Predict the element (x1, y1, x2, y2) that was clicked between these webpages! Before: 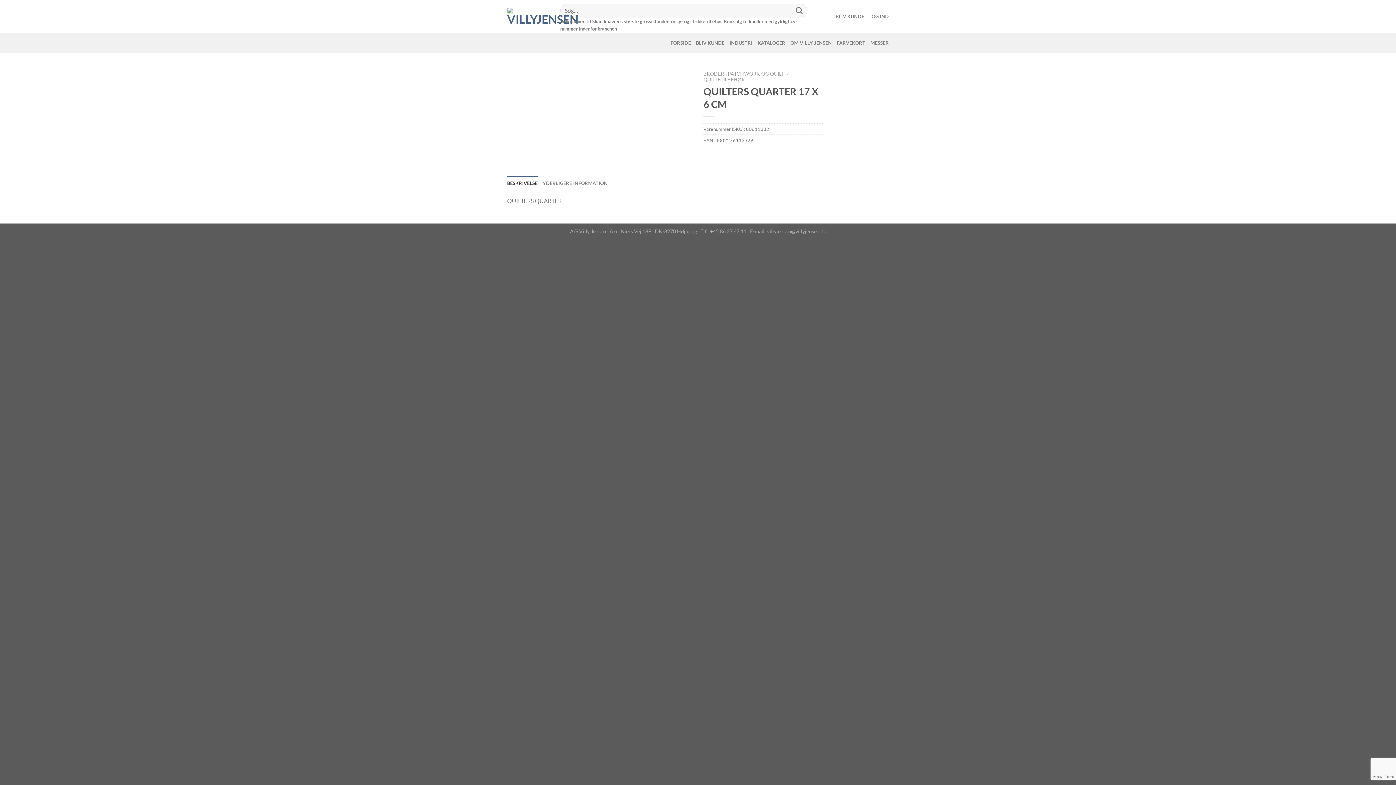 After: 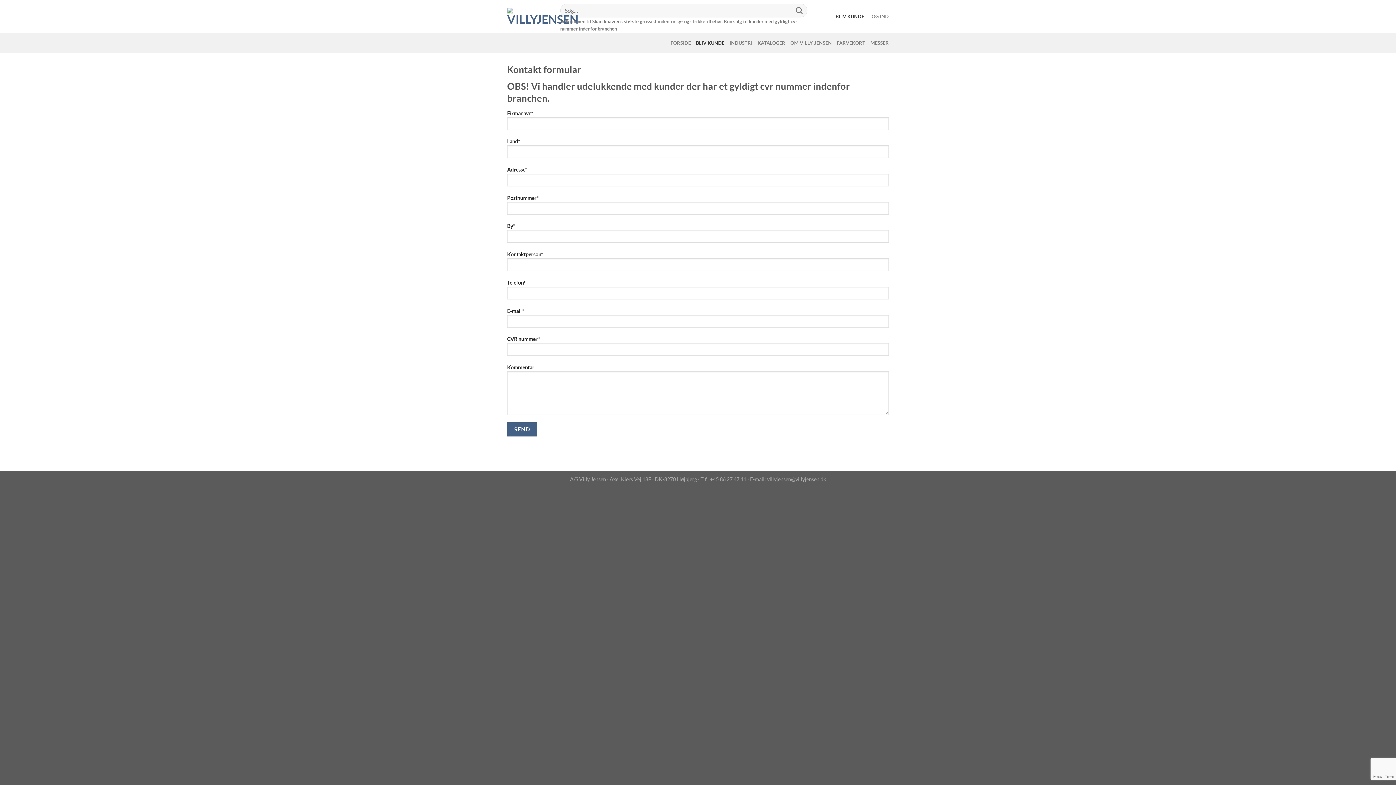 Action: label: BLIV KUNDE bbox: (696, 35, 724, 50)